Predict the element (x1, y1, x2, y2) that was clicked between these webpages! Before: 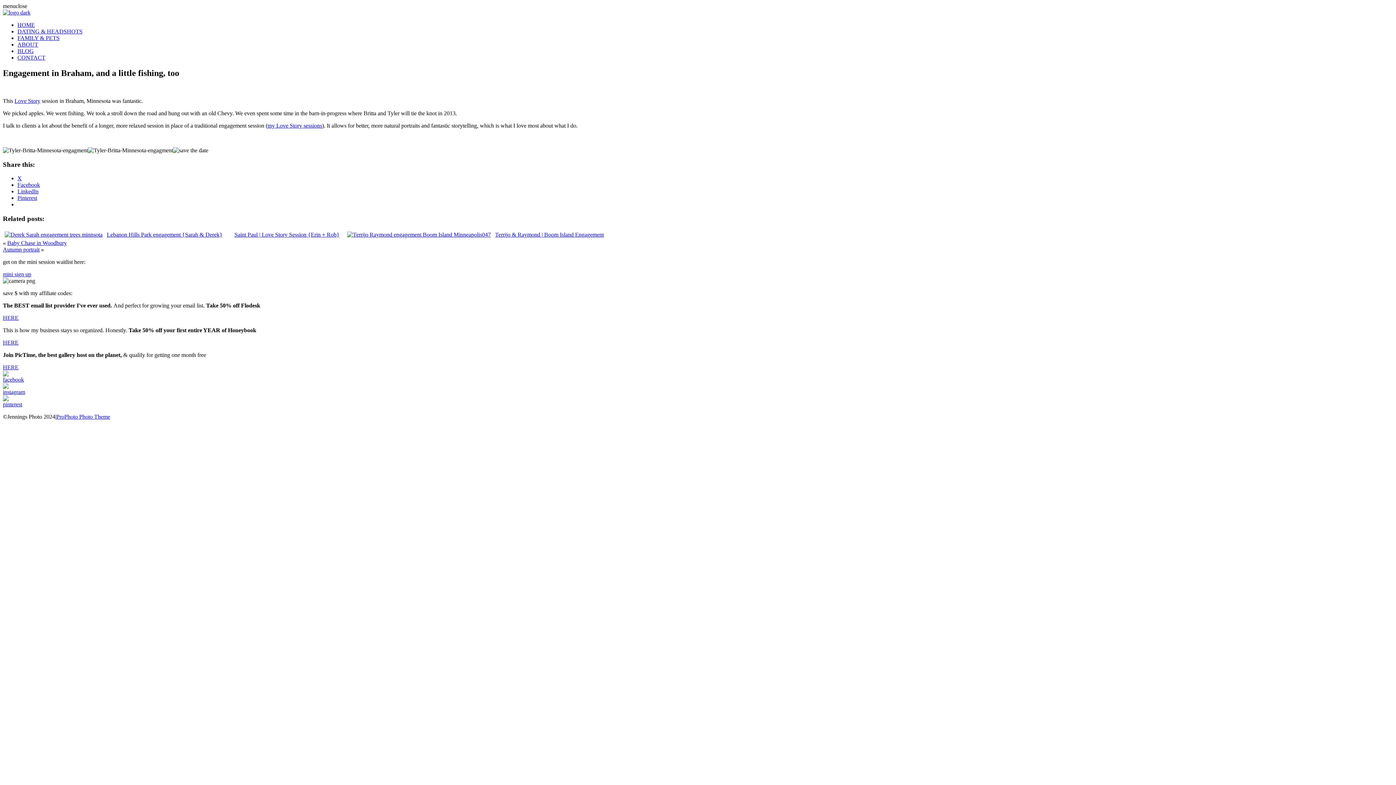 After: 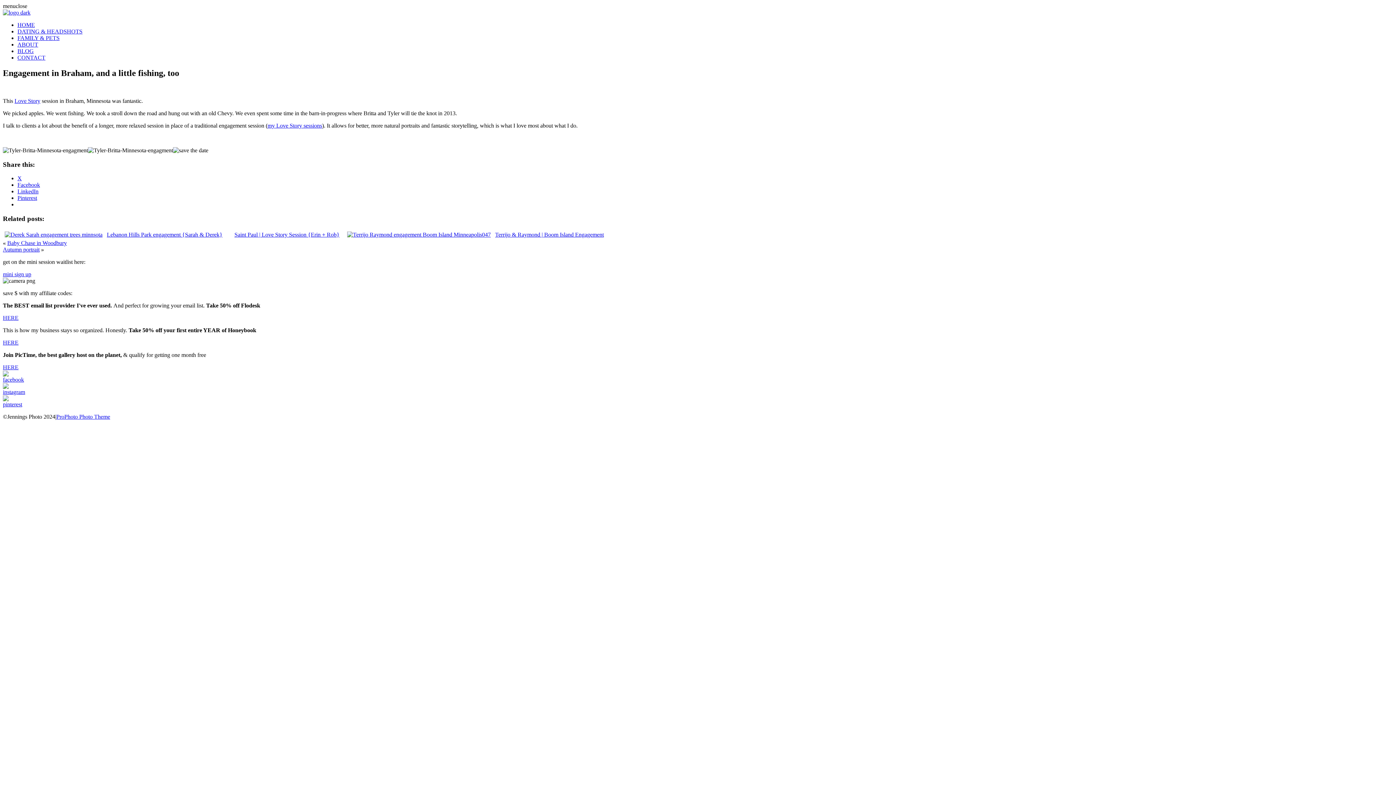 Action: bbox: (17, 181, 40, 188) label: Facebook